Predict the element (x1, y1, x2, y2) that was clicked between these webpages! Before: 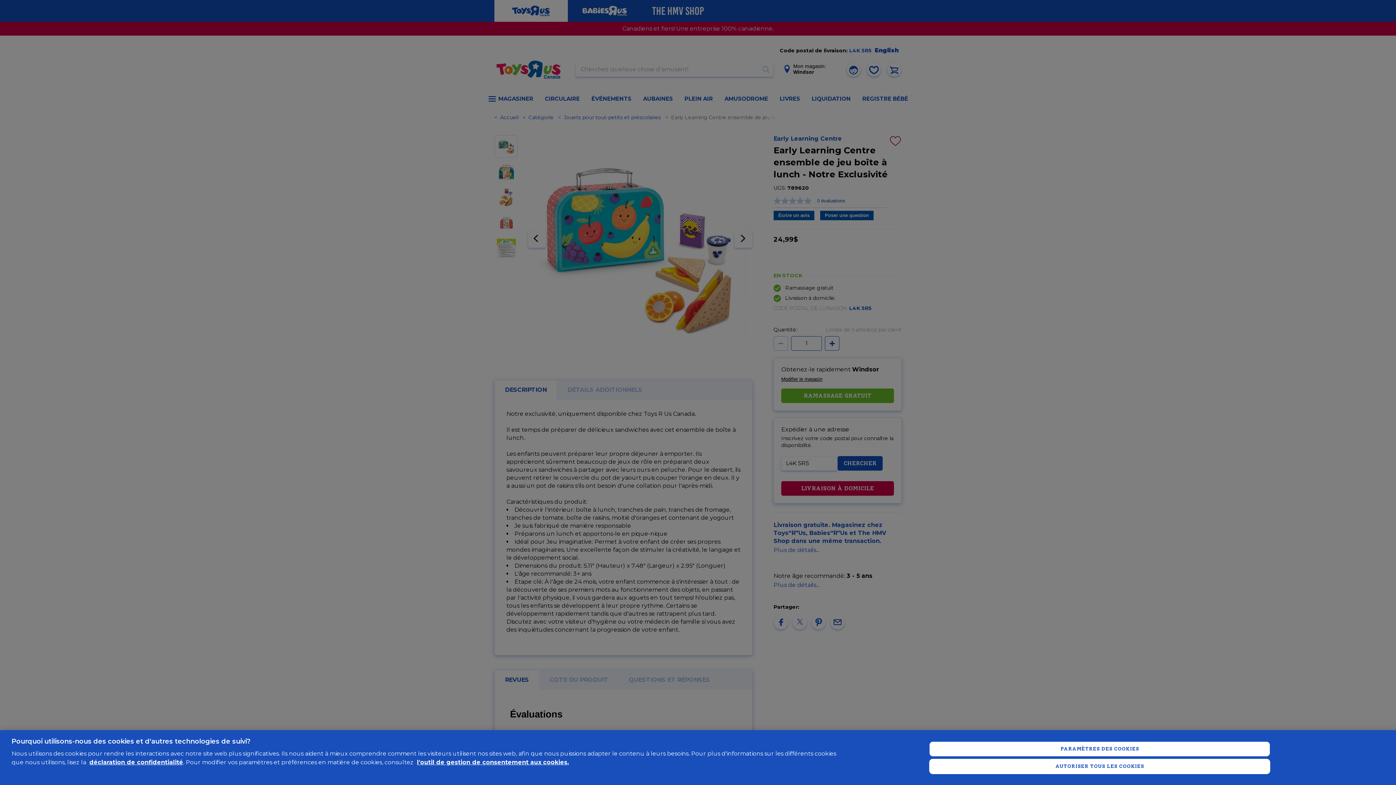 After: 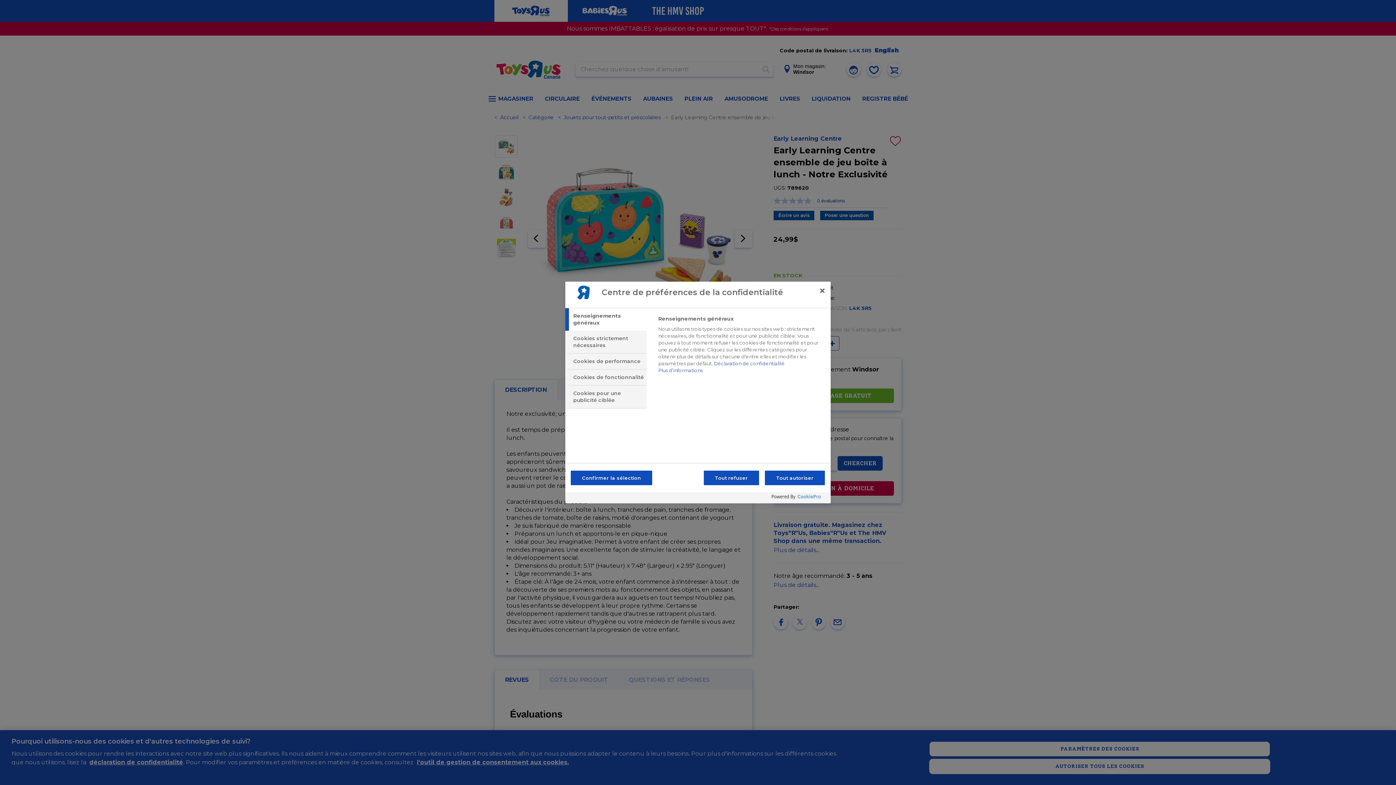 Action: bbox: (929, 741, 1270, 756) label: PARAMÈTRES DES COOKIES